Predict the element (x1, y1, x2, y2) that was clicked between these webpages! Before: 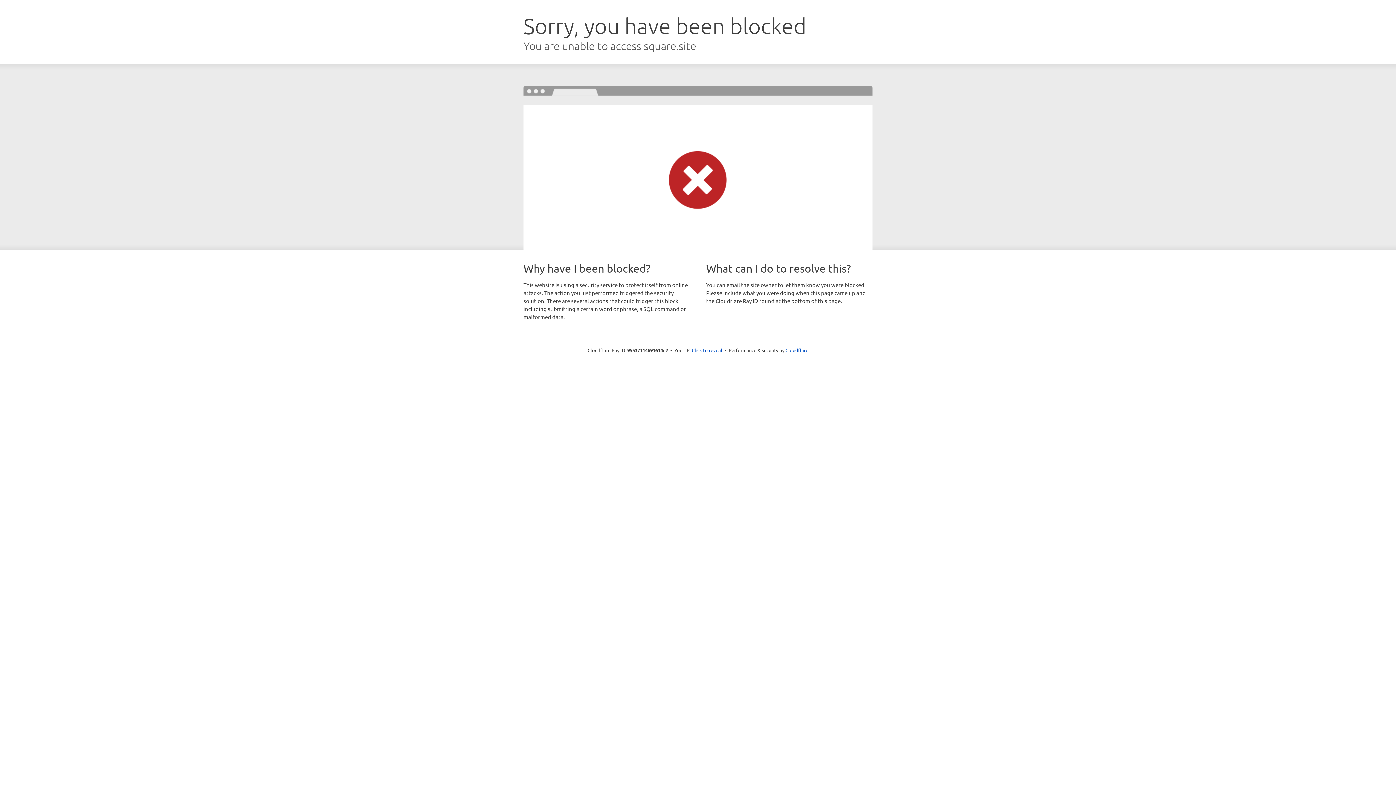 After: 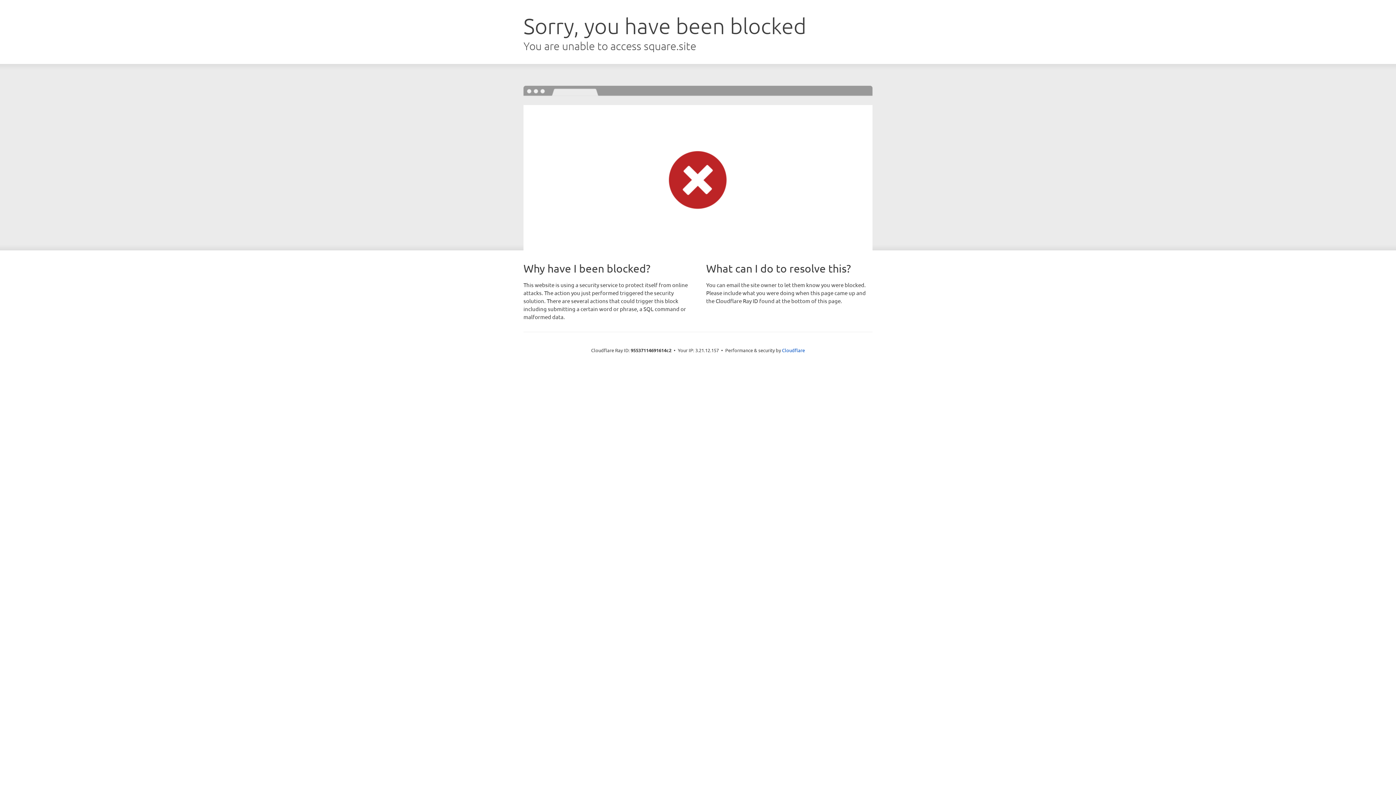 Action: bbox: (692, 346, 722, 353) label: Click to reveal